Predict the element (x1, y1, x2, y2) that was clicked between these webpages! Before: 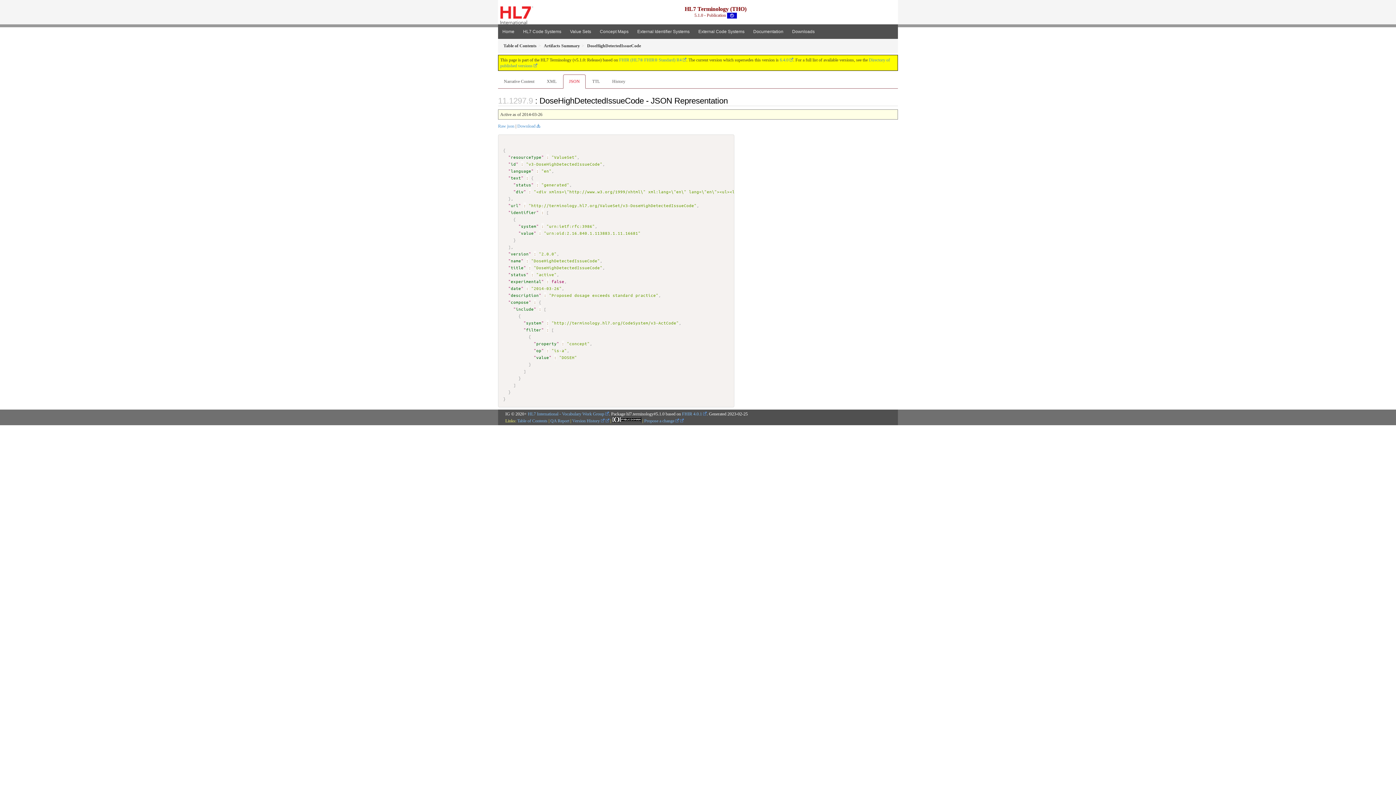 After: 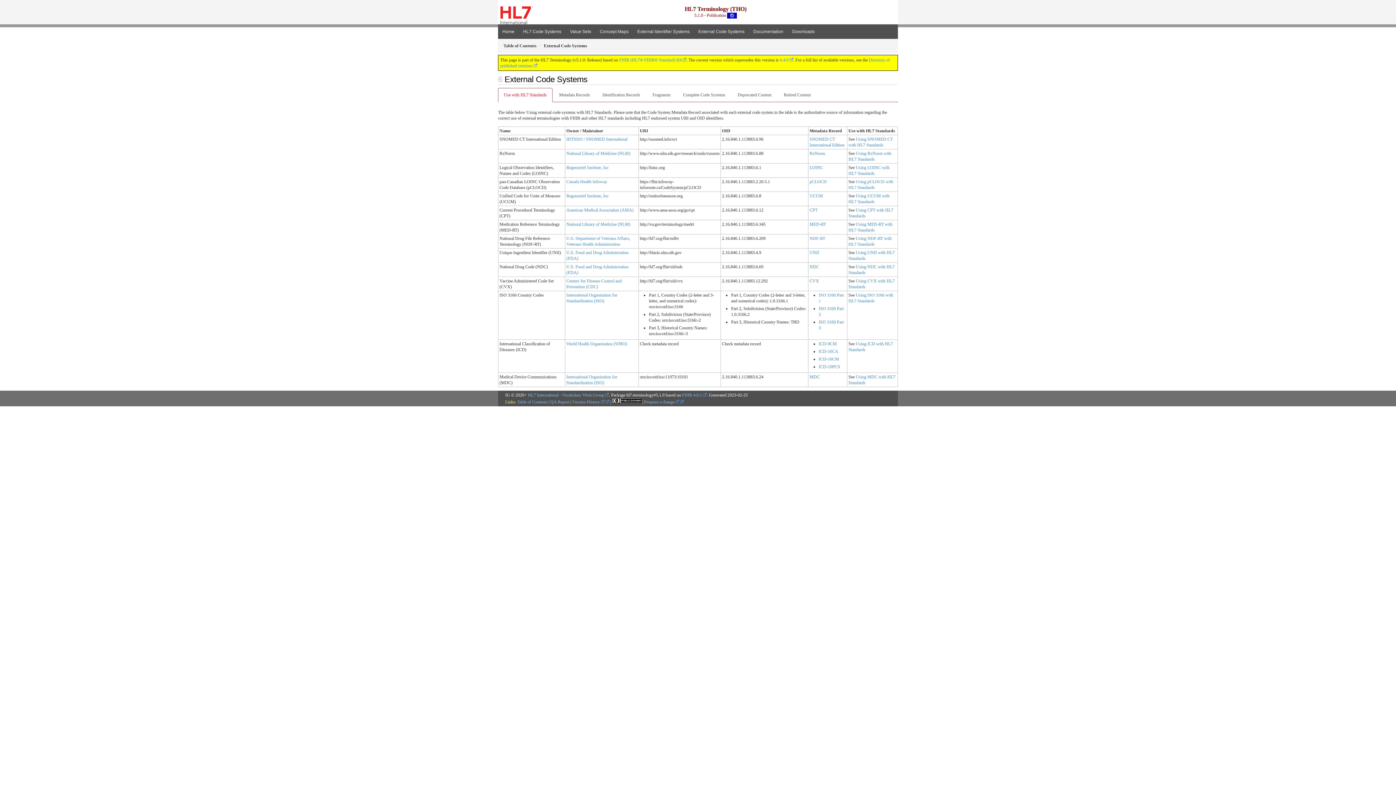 Action: bbox: (694, 24, 749, 39) label: External Code Systems